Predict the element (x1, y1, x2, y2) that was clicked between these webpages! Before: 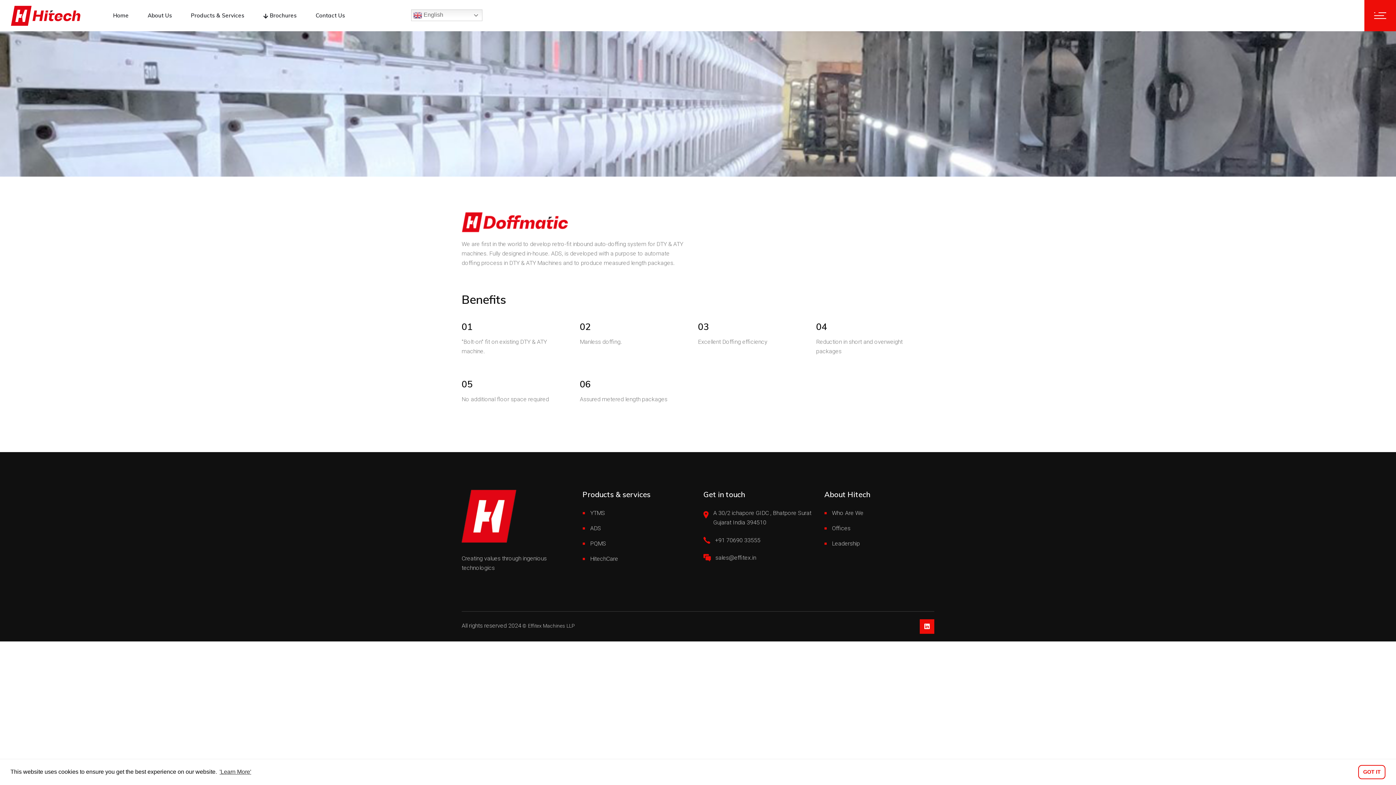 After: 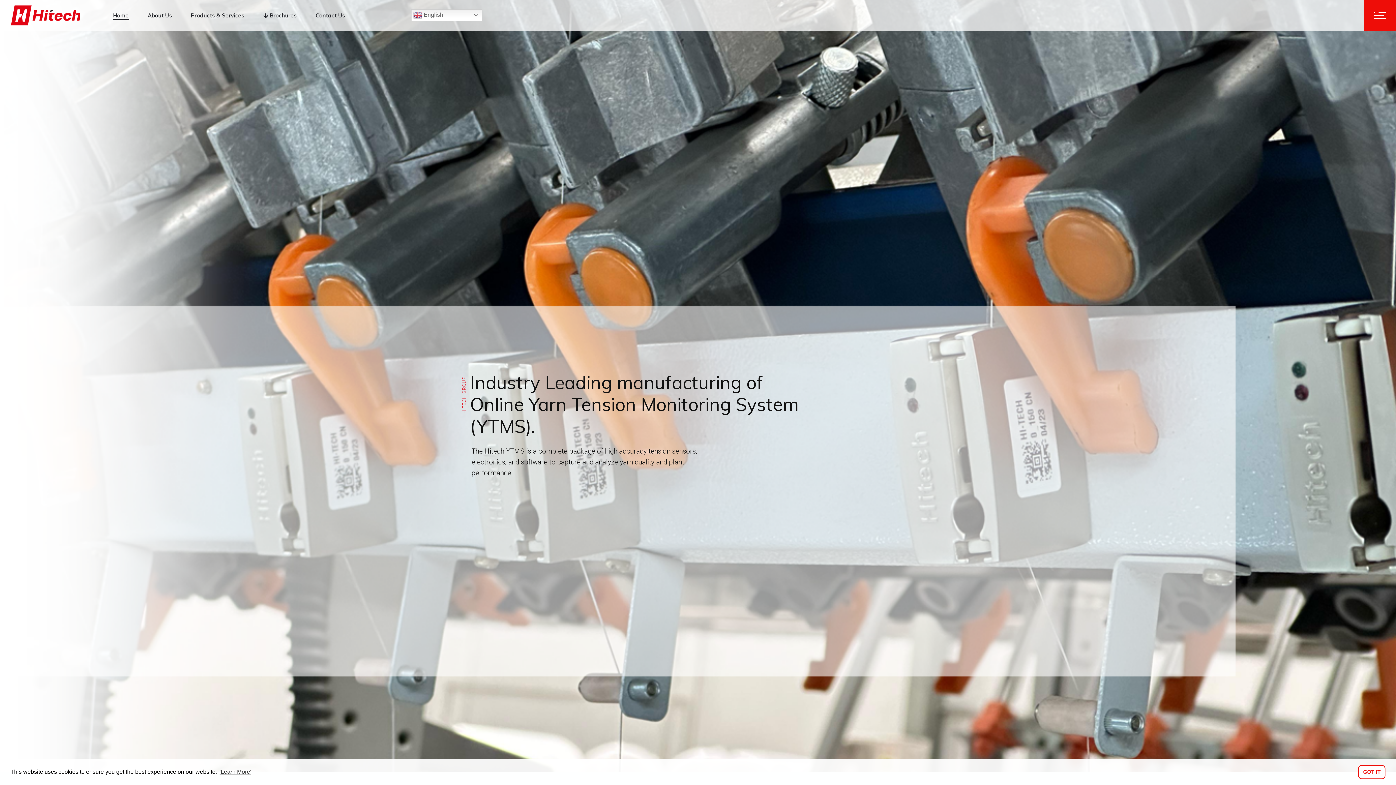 Action: bbox: (0, 0, 80, 31)